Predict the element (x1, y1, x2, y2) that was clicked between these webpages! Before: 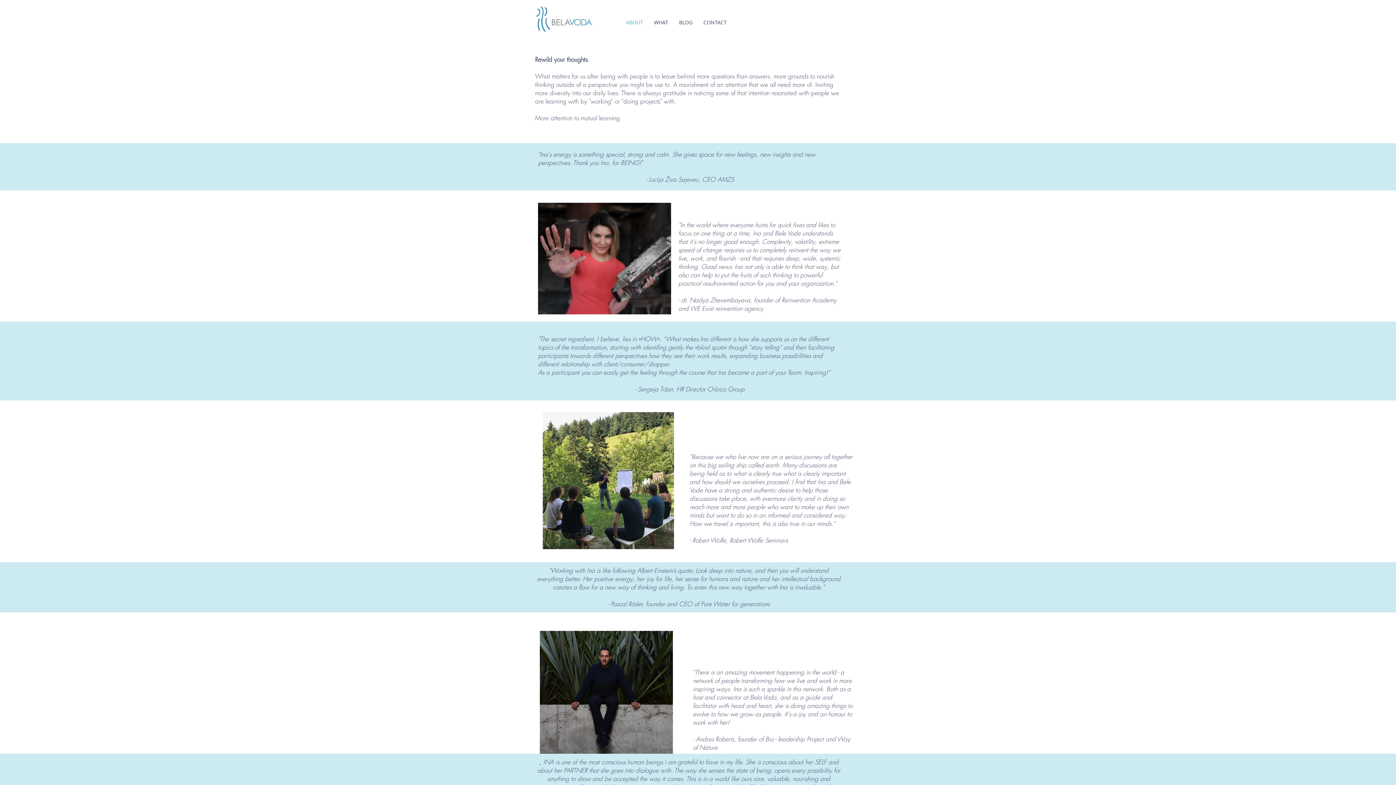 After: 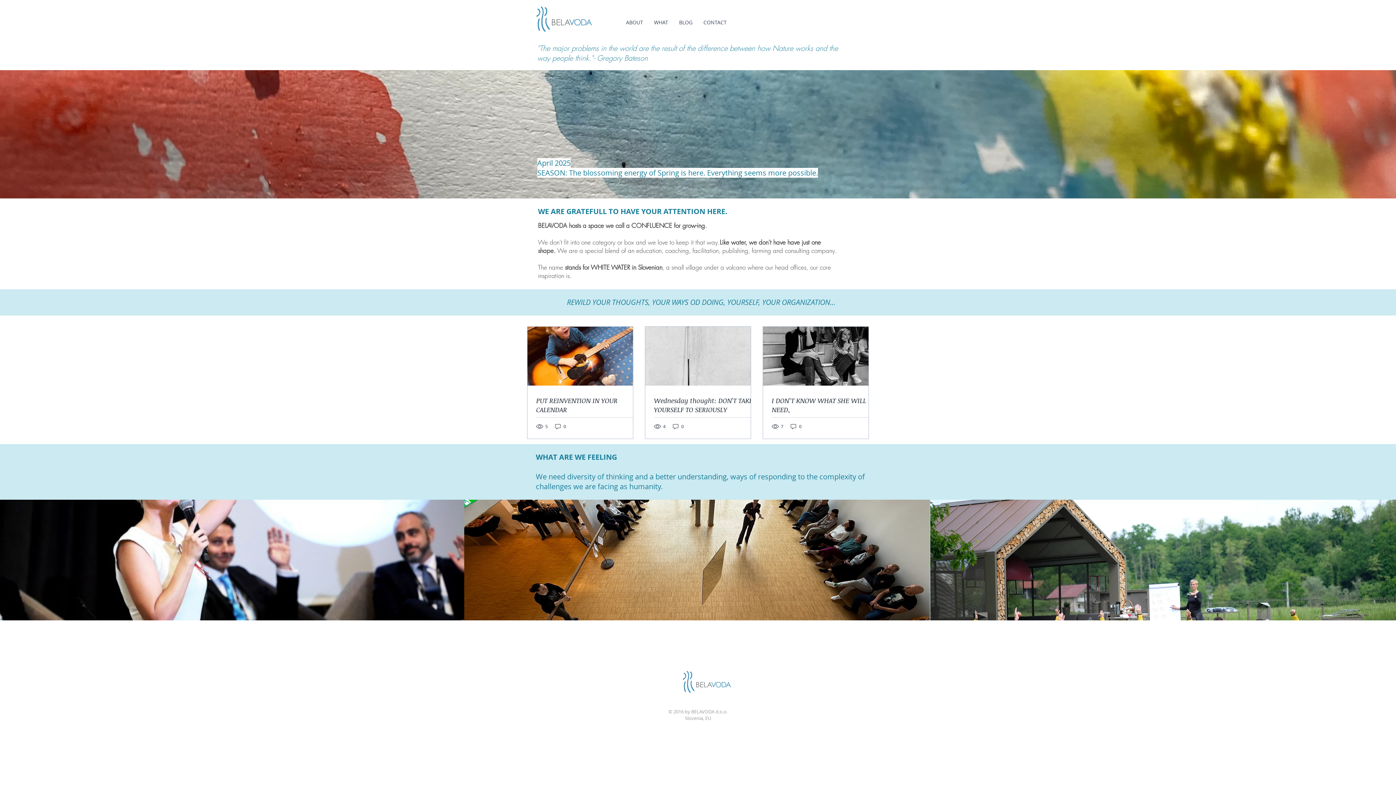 Action: bbox: (527, 0, 601, 41)